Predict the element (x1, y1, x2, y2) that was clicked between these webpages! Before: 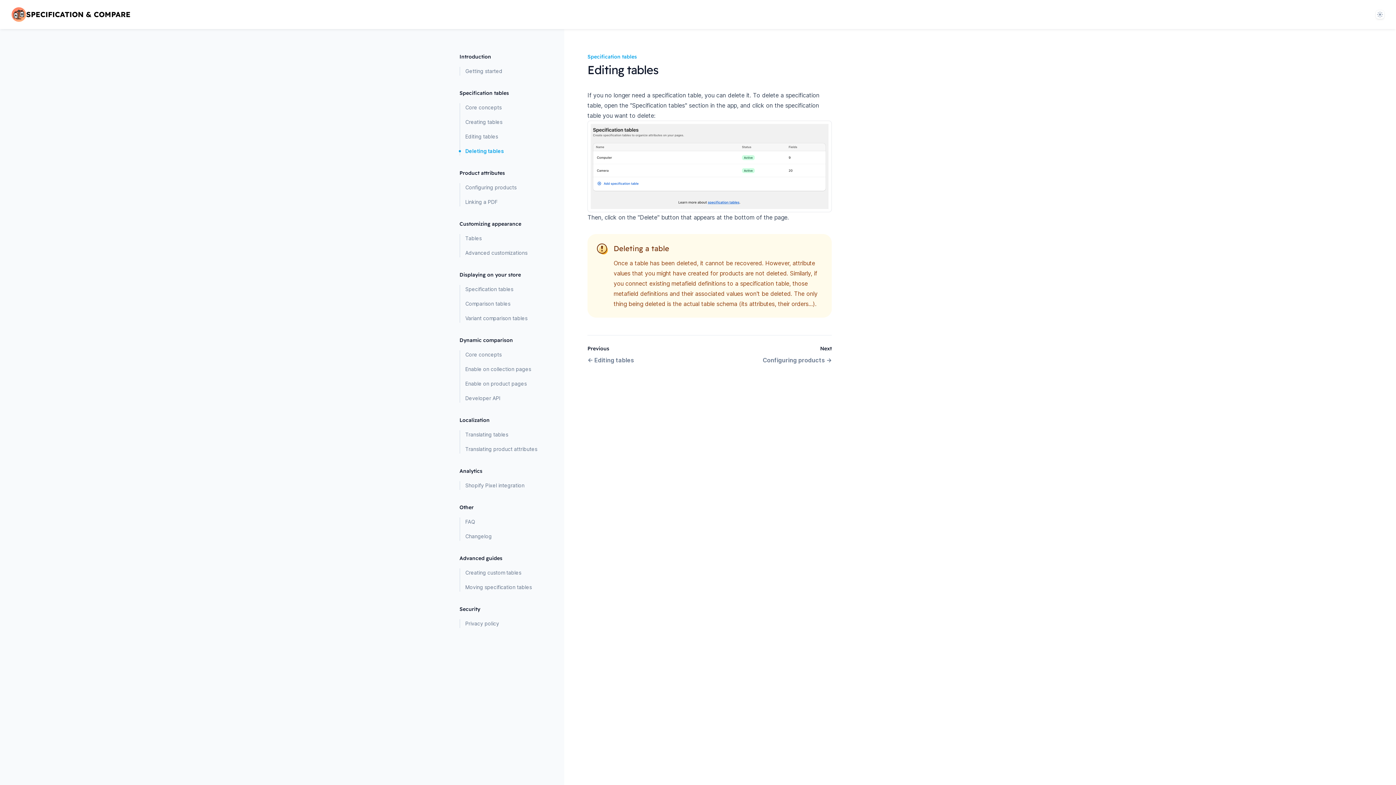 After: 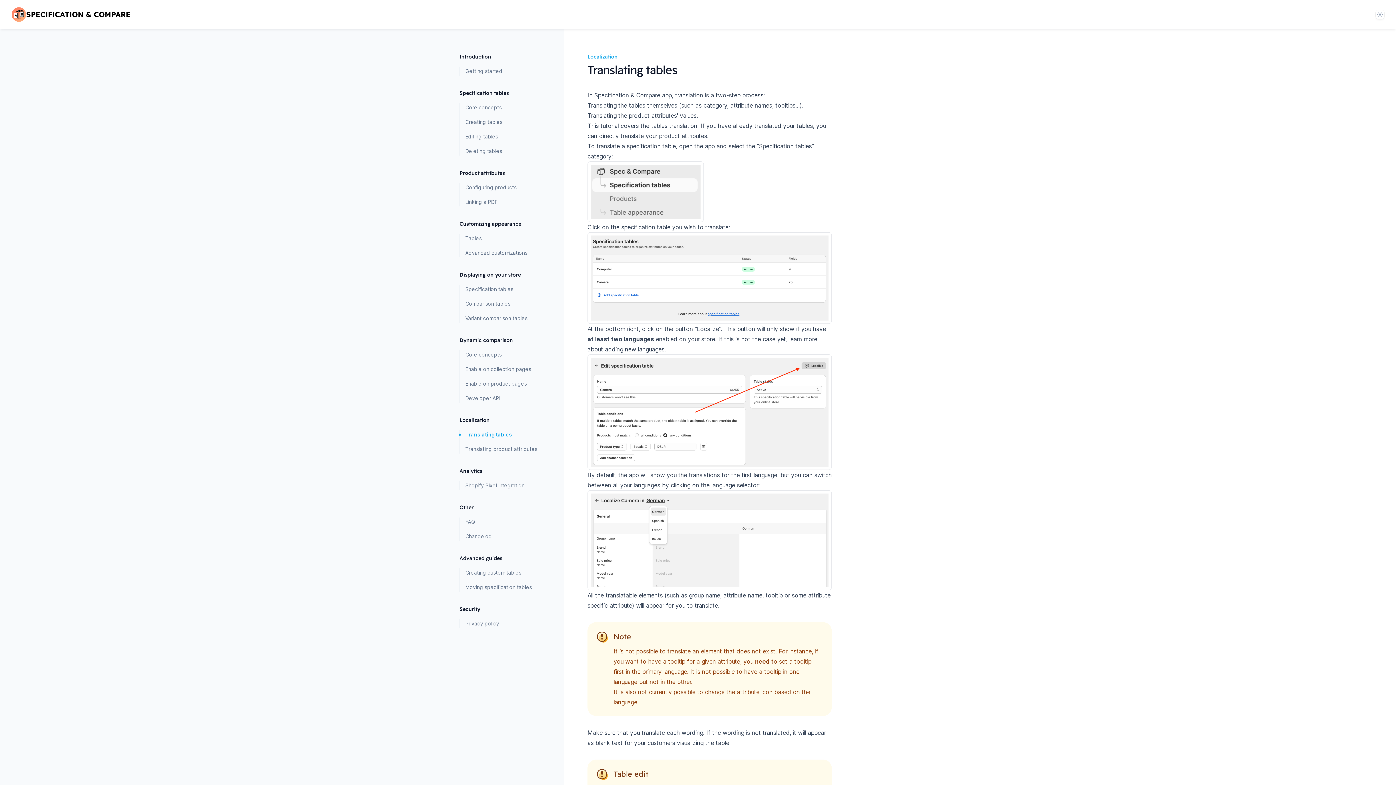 Action: bbox: (460, 430, 541, 439) label: Translating tables